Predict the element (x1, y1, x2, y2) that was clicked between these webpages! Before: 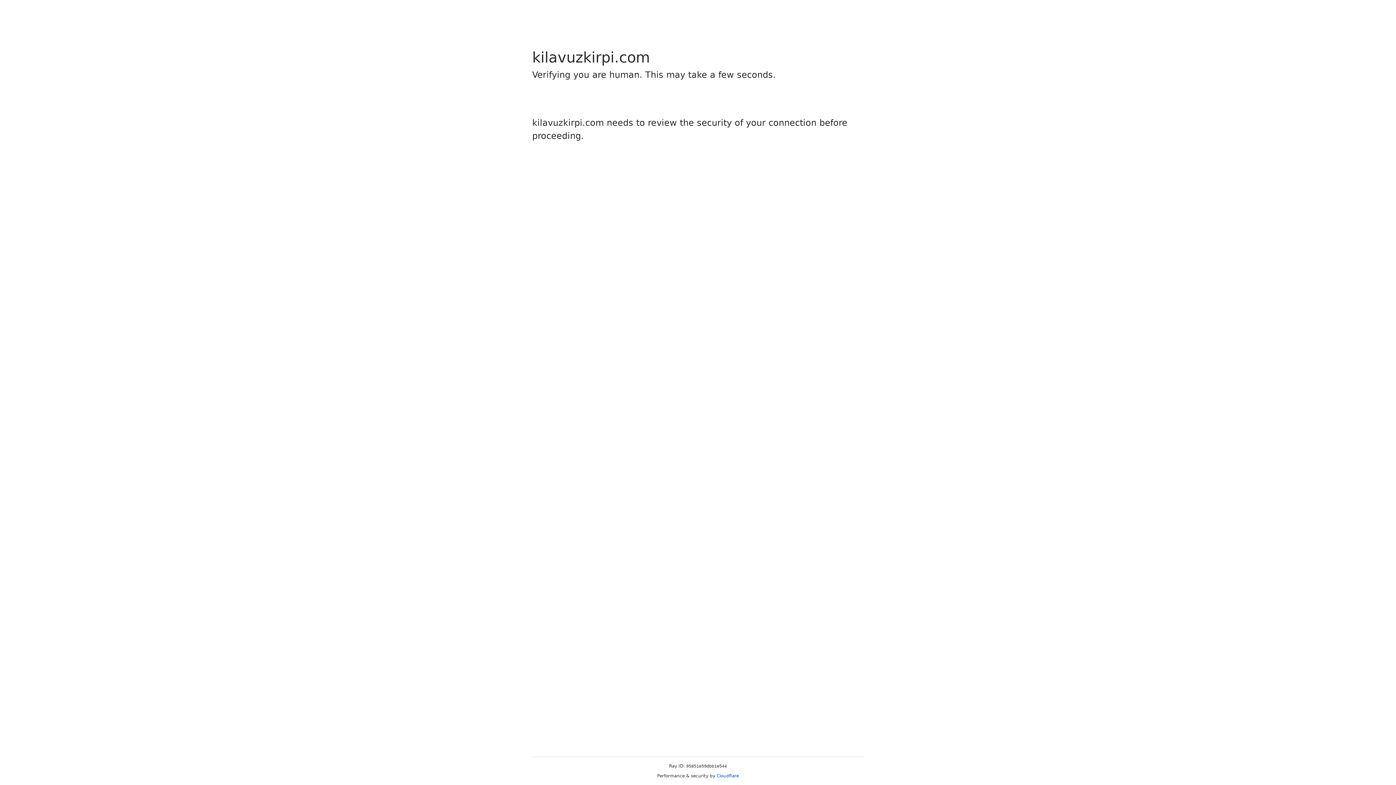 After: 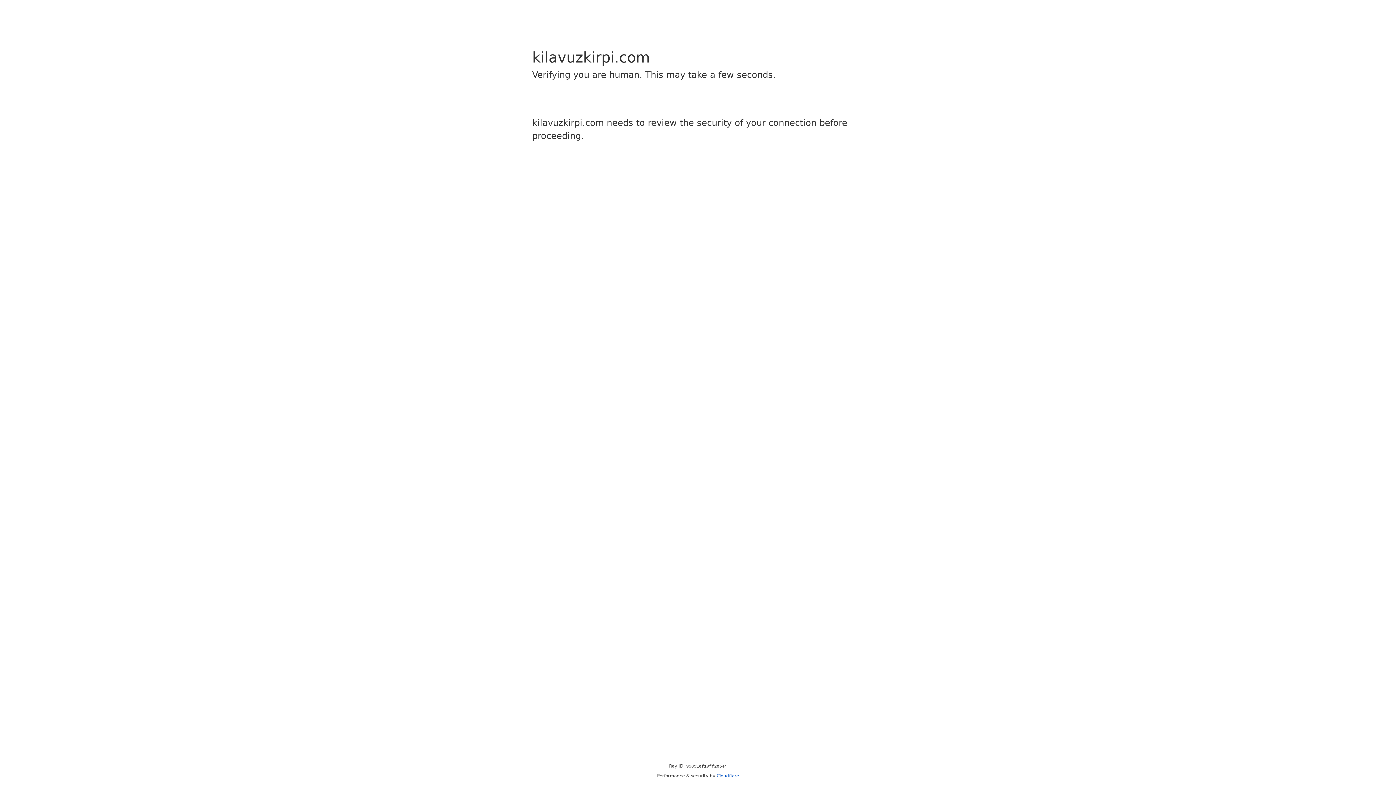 Action: bbox: (716, 773, 739, 778) label: Cloudflare